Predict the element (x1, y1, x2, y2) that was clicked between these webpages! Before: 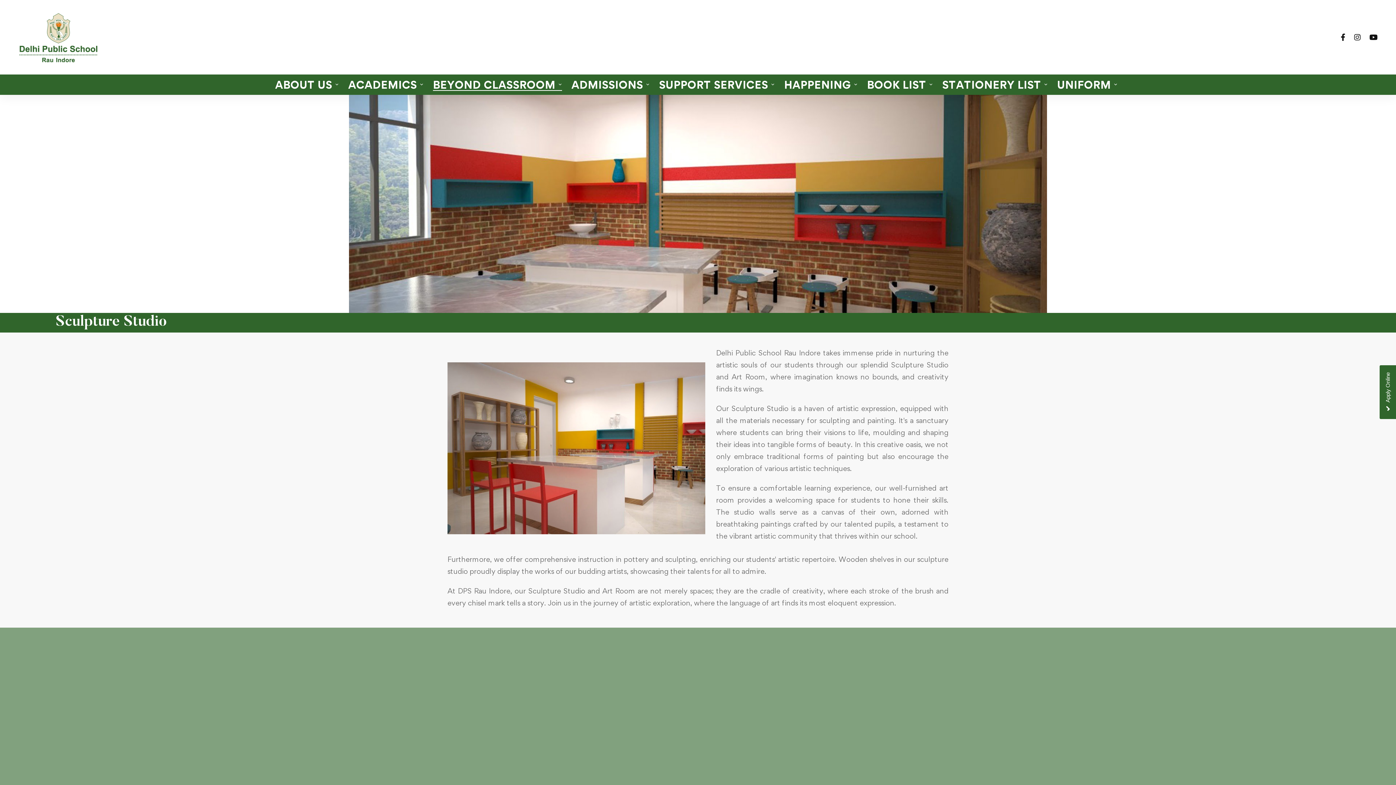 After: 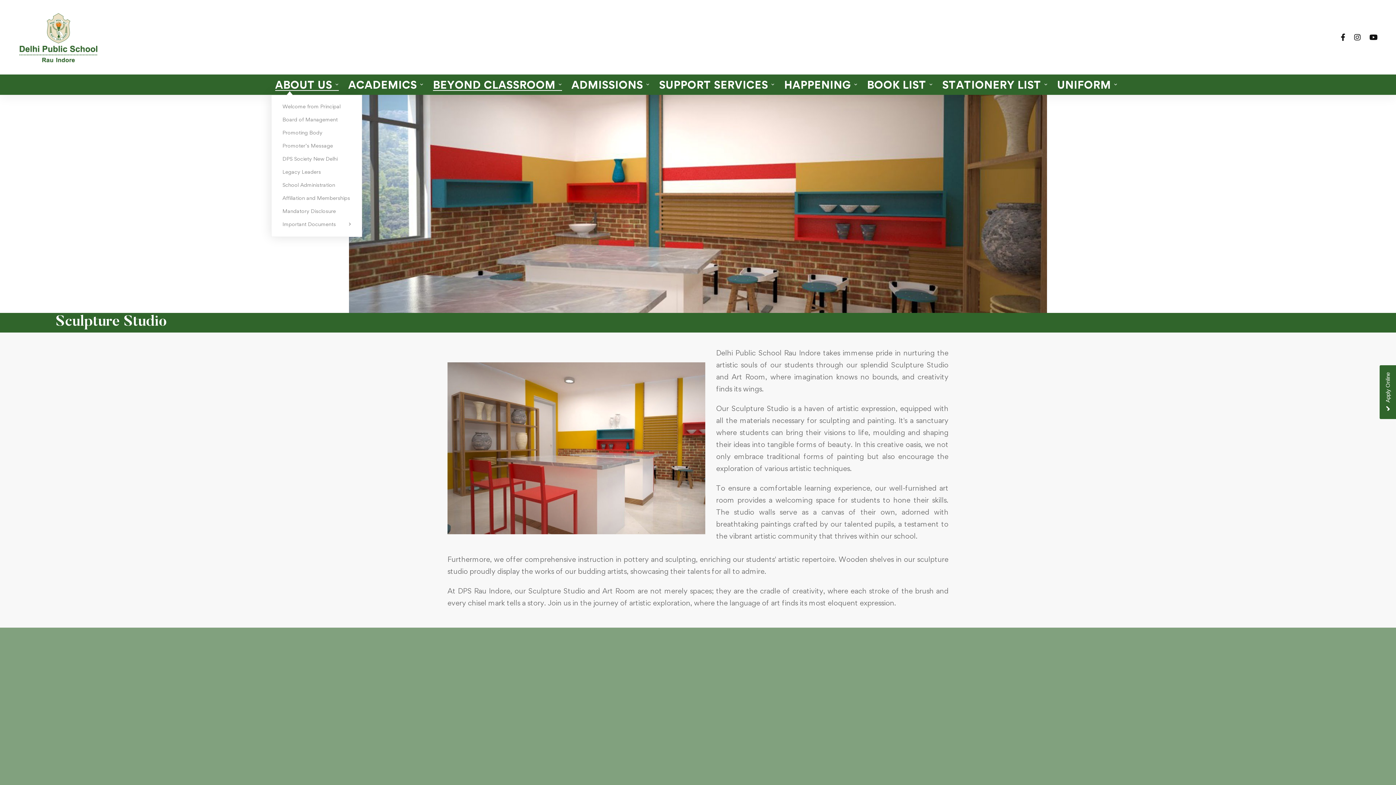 Action: label: ABOUT US bbox: (271, 74, 342, 94)